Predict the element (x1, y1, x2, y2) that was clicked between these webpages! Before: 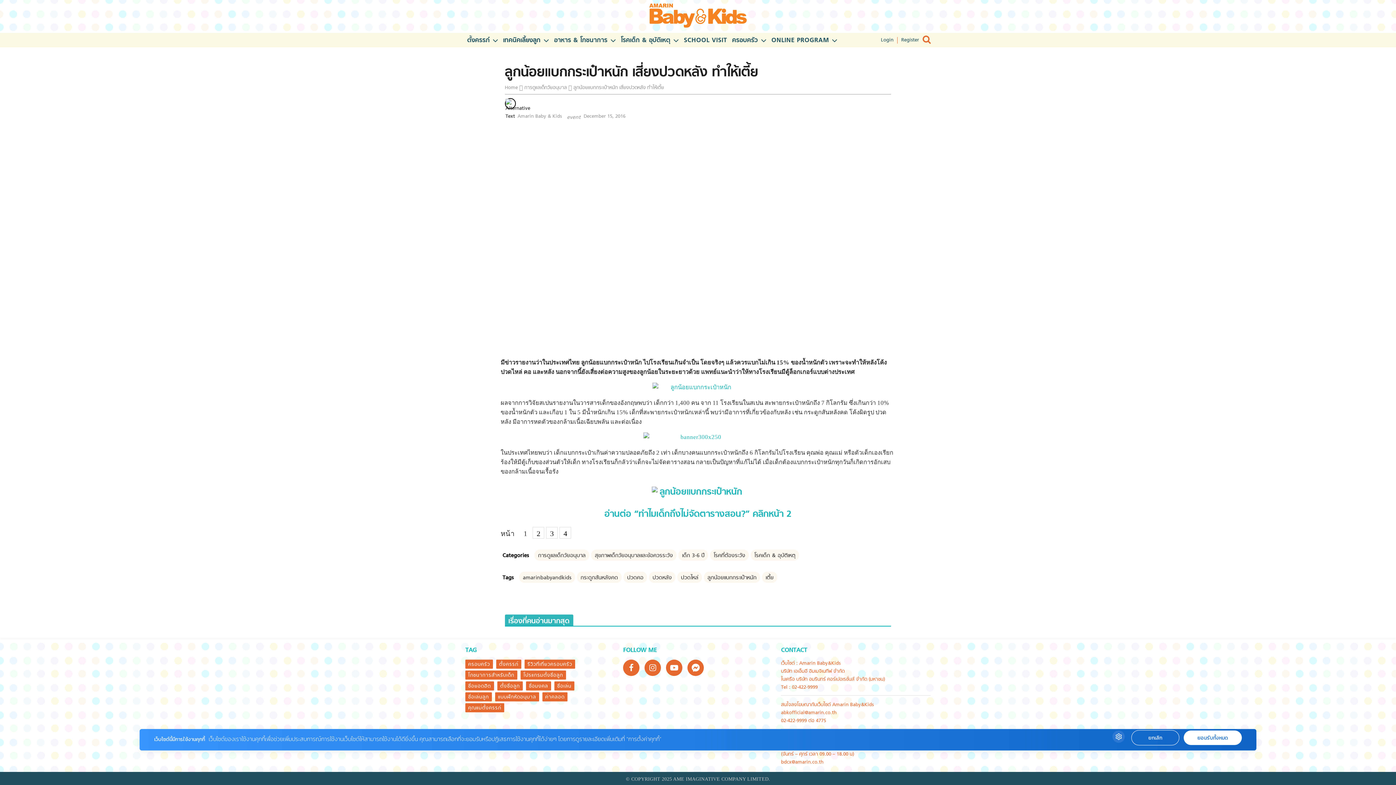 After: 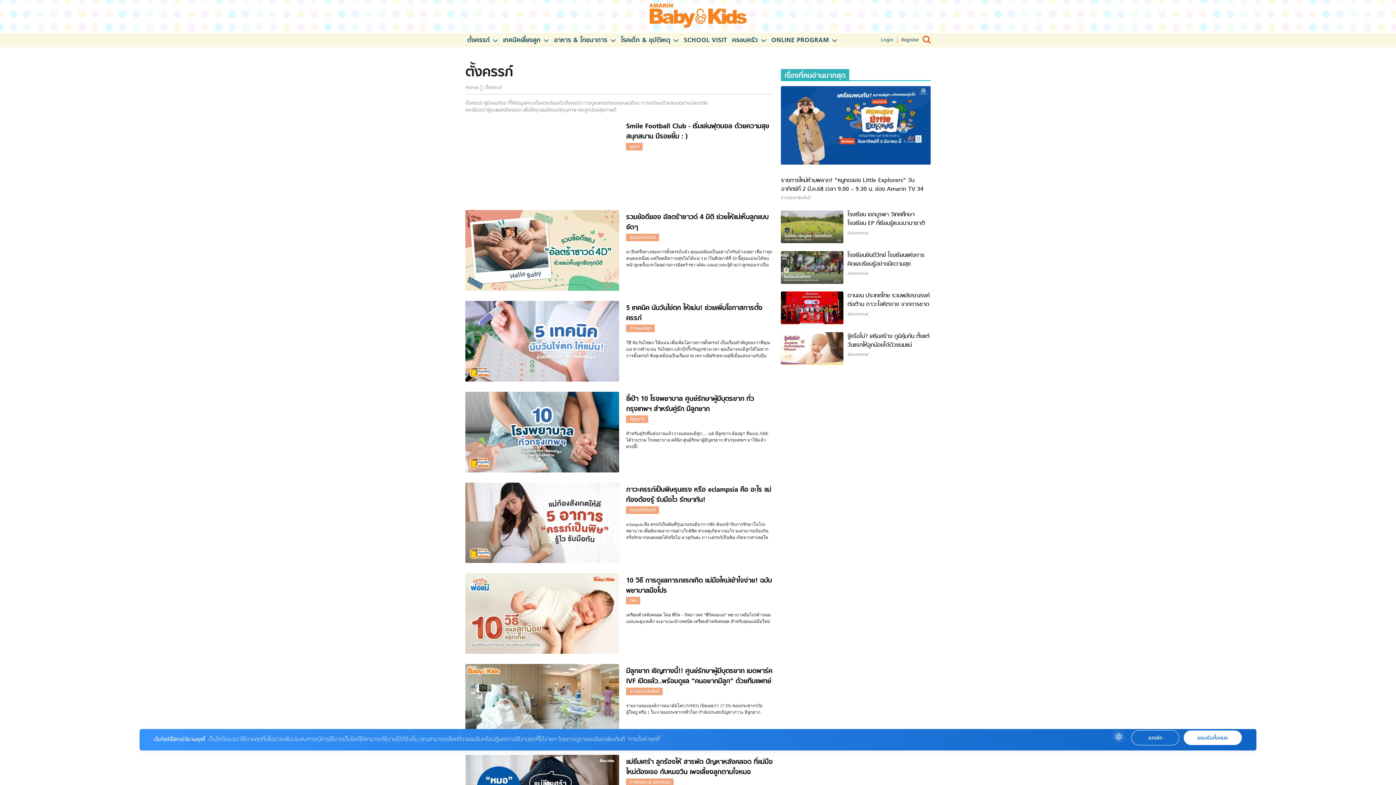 Action: bbox: (465, 34, 500, 48) label: ตั้งครรภ์